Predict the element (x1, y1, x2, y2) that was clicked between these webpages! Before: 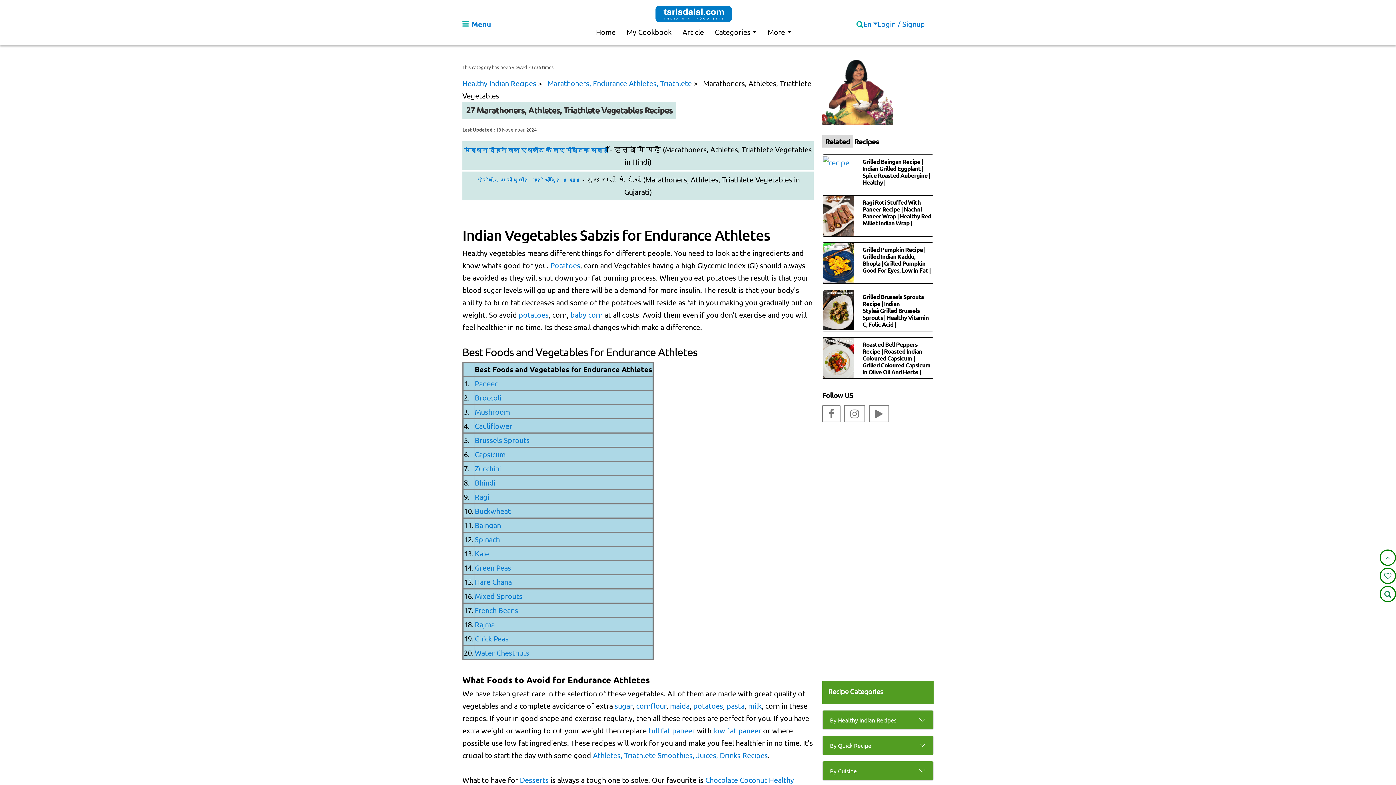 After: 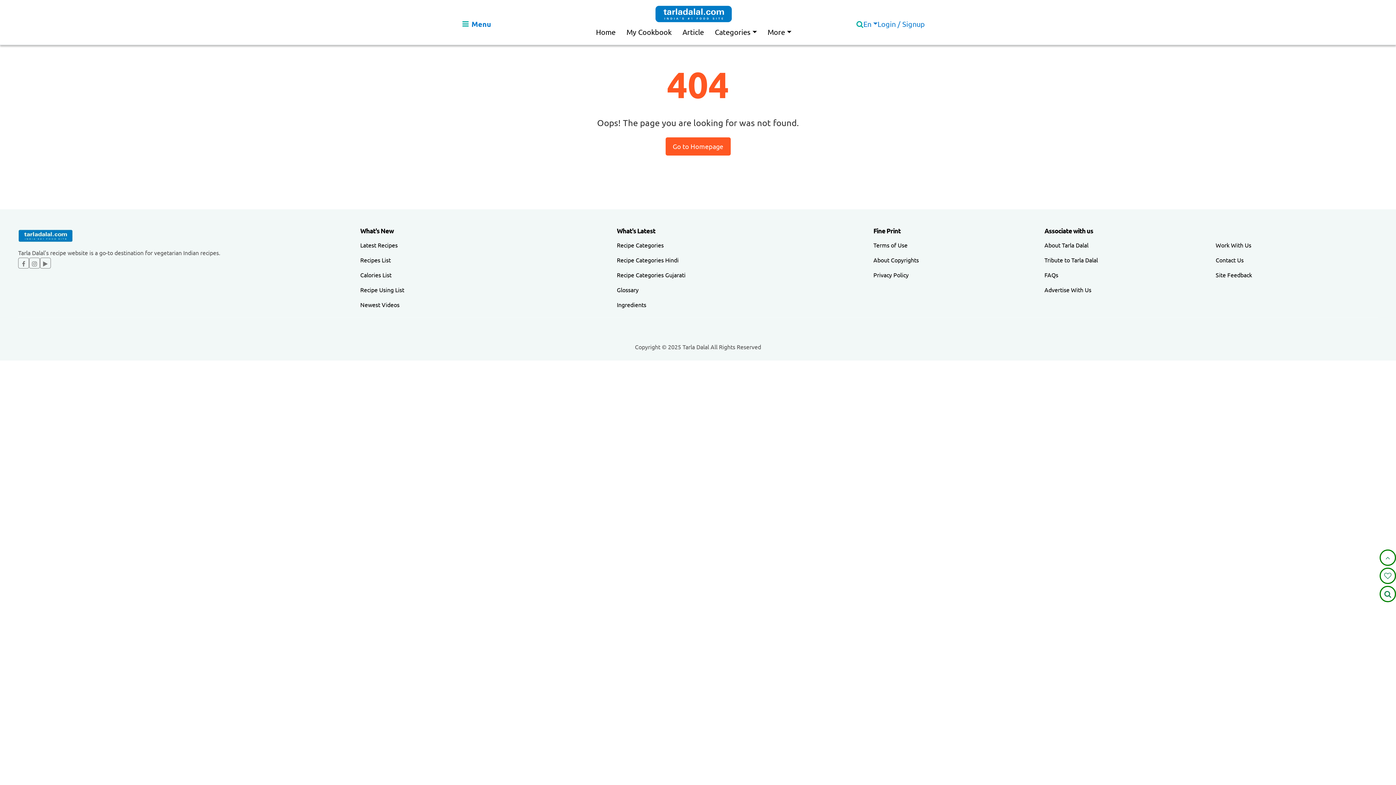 Action: label: low fat paneer bbox: (713, 726, 761, 735)